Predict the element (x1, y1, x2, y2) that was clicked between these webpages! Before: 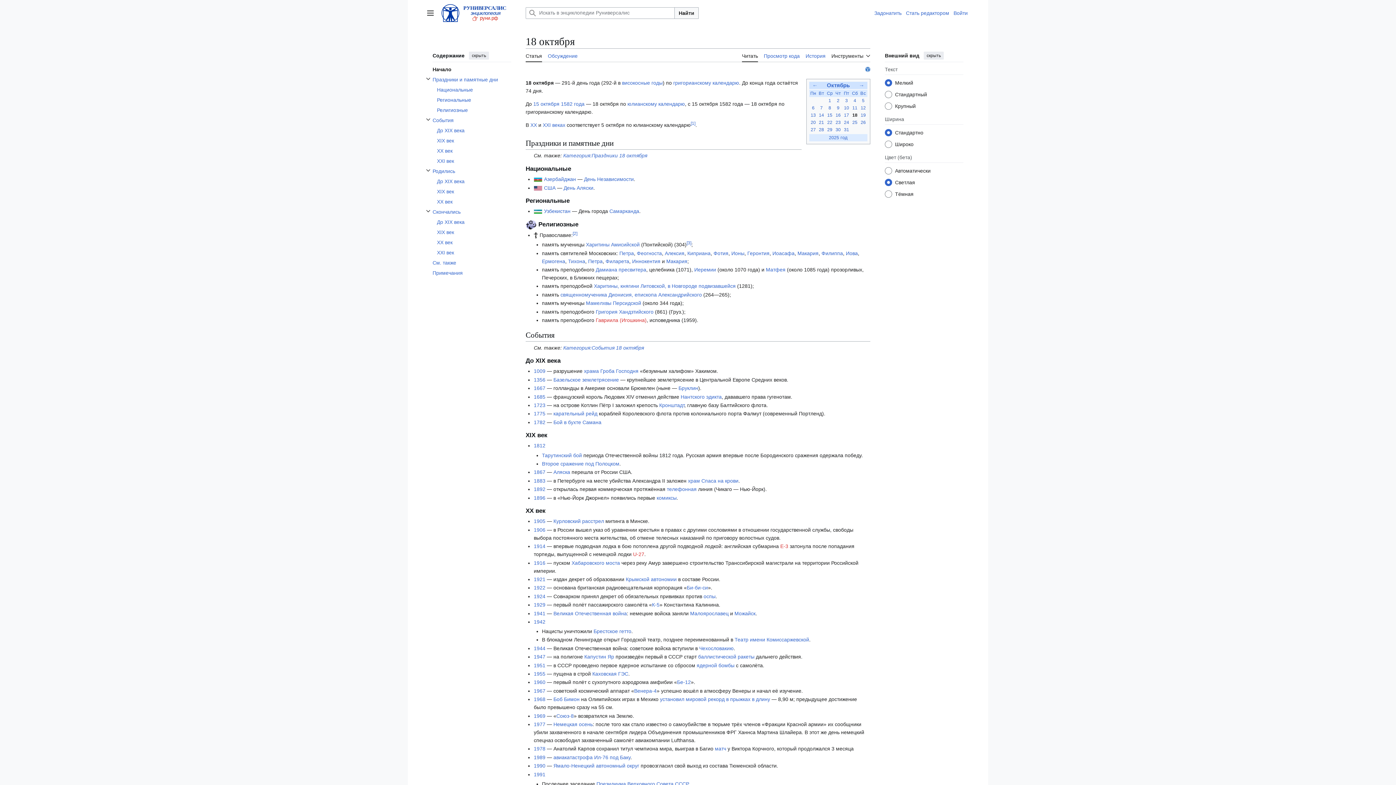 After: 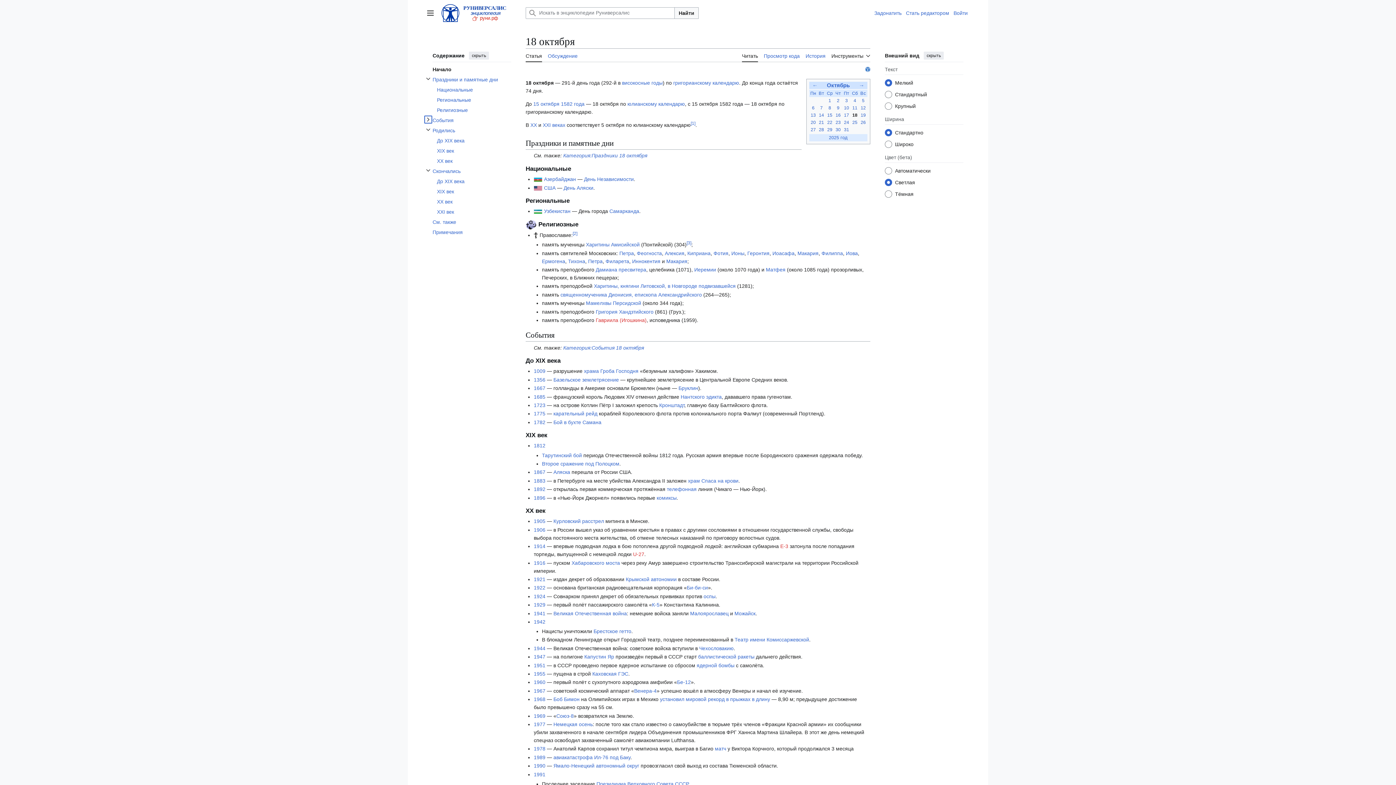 Action: bbox: (424, 115, 432, 123) label: Отобразить/Скрыть подраздел События